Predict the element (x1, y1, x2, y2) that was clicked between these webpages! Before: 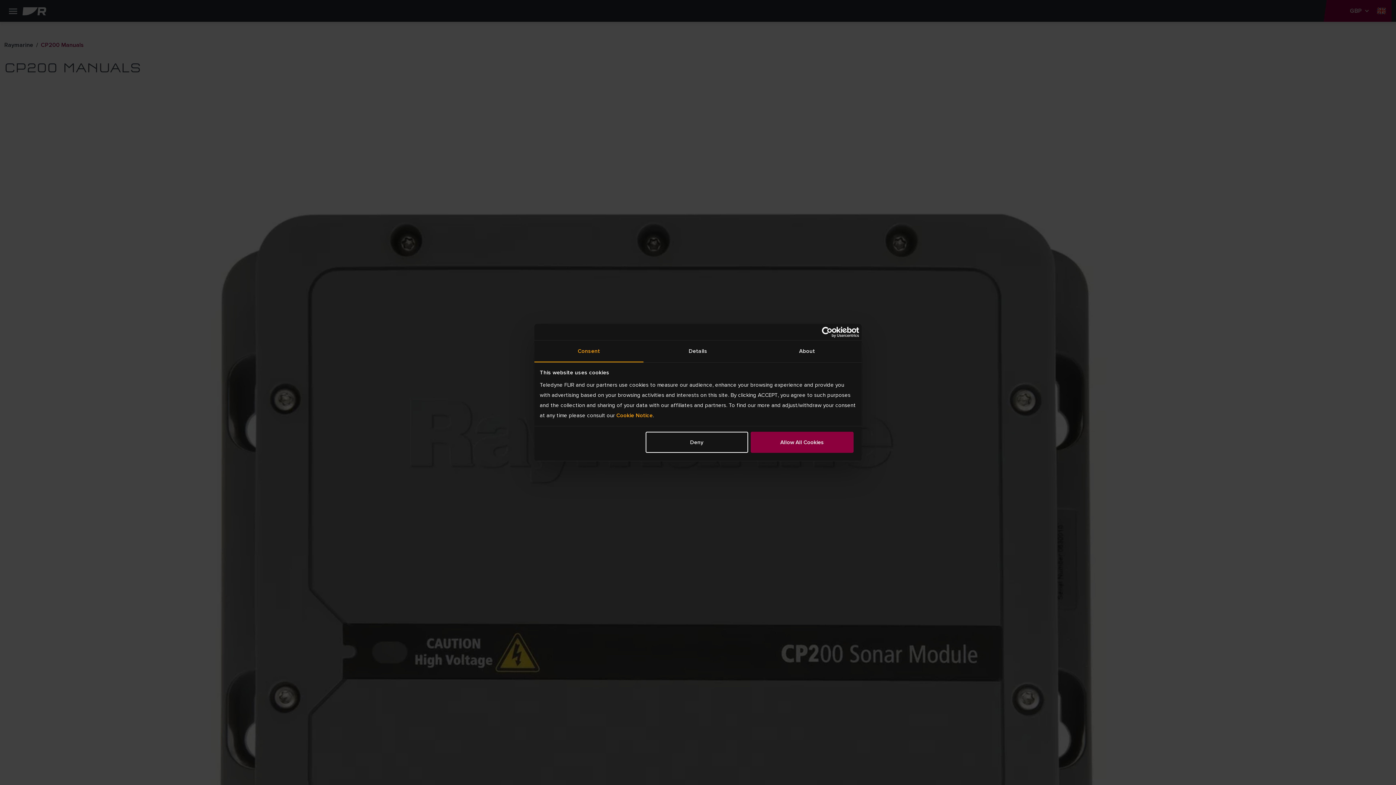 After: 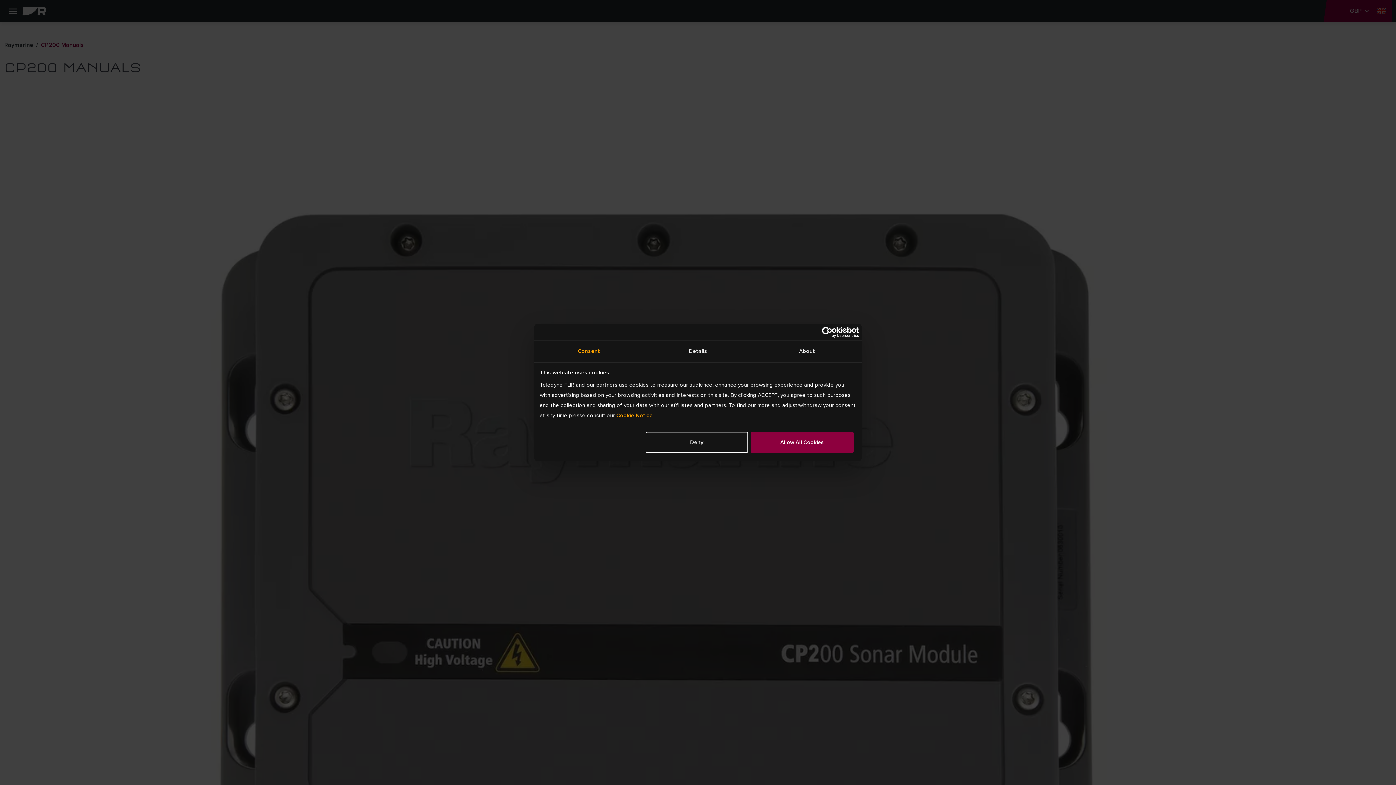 Action: bbox: (795, 326, 859, 337) label: Usercentrics Cookiebot - opens in a new window